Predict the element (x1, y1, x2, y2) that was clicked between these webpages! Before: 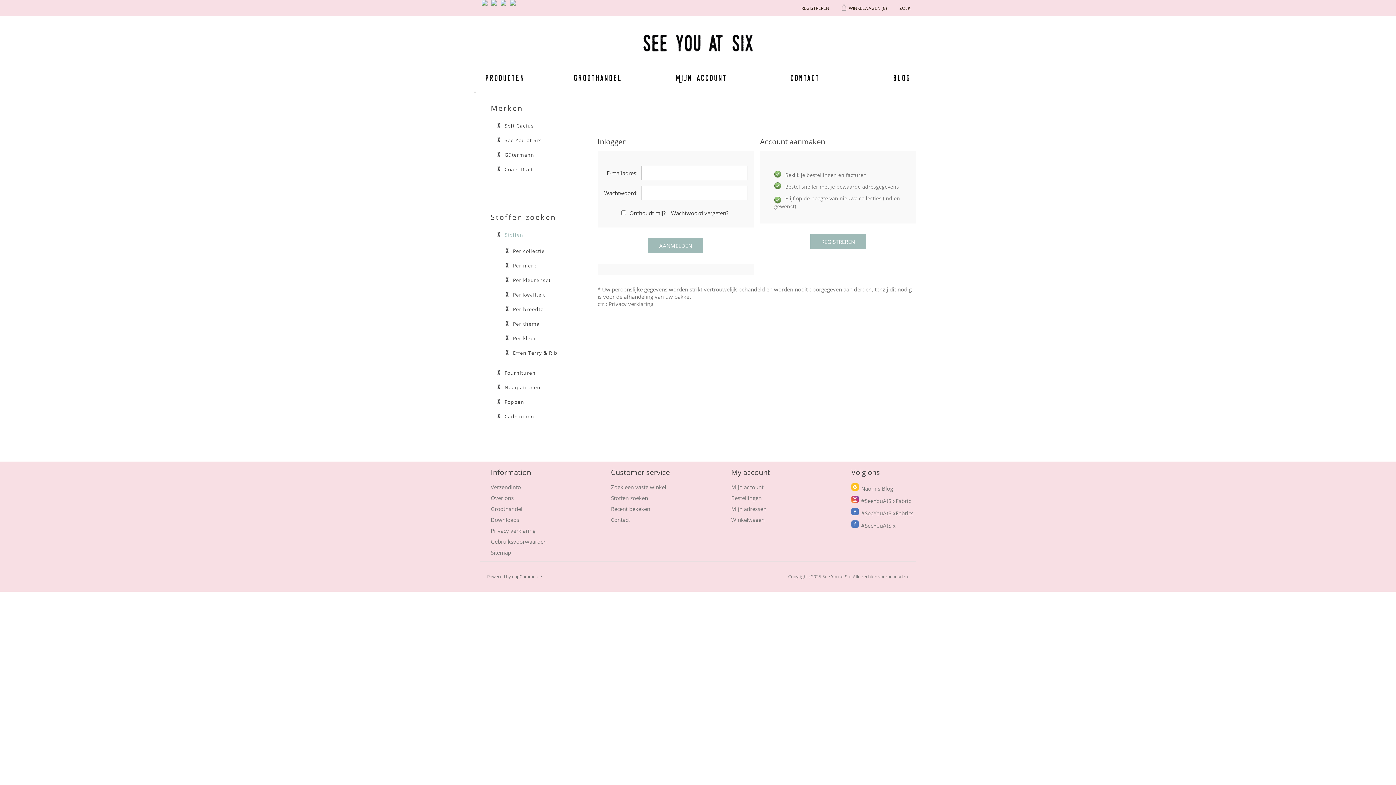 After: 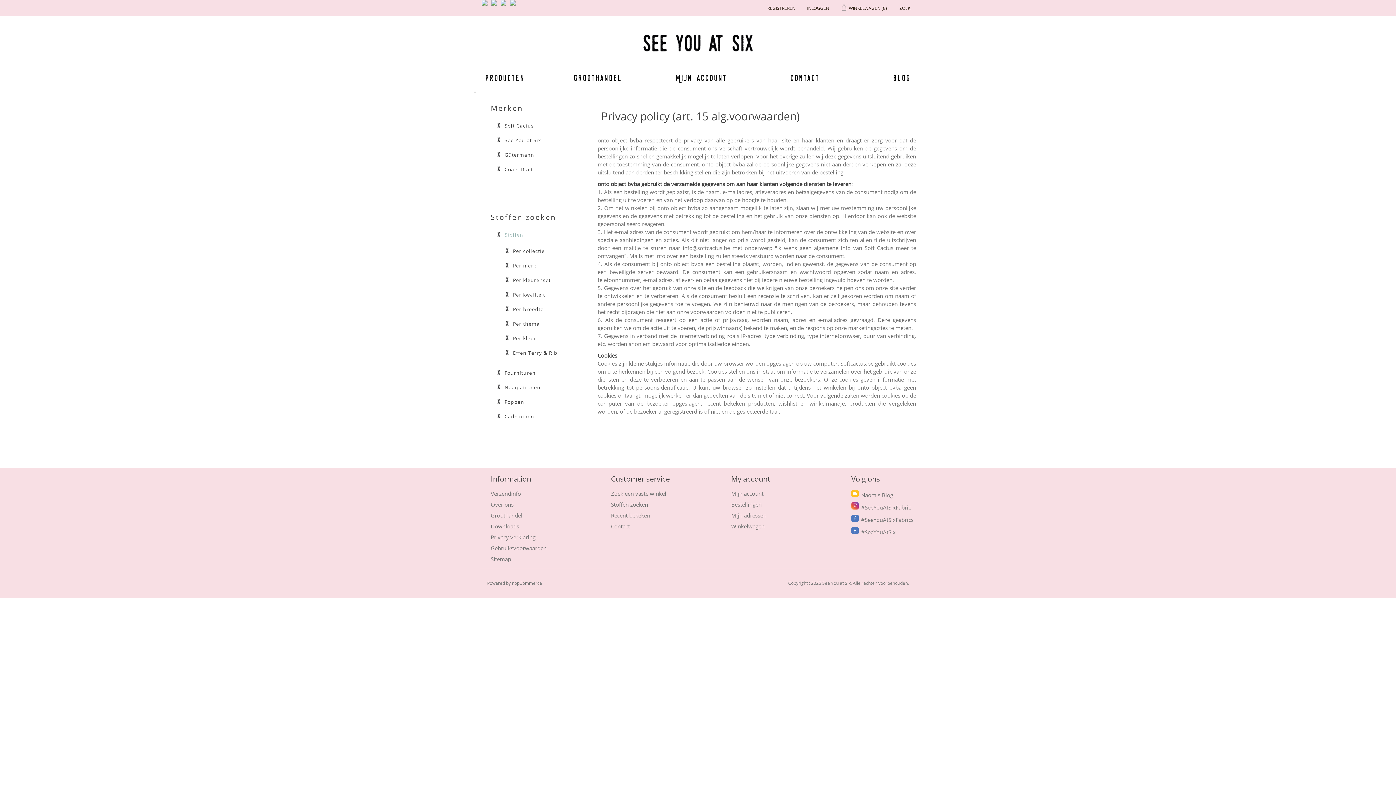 Action: bbox: (490, 527, 535, 534) label: Privacy verklaring